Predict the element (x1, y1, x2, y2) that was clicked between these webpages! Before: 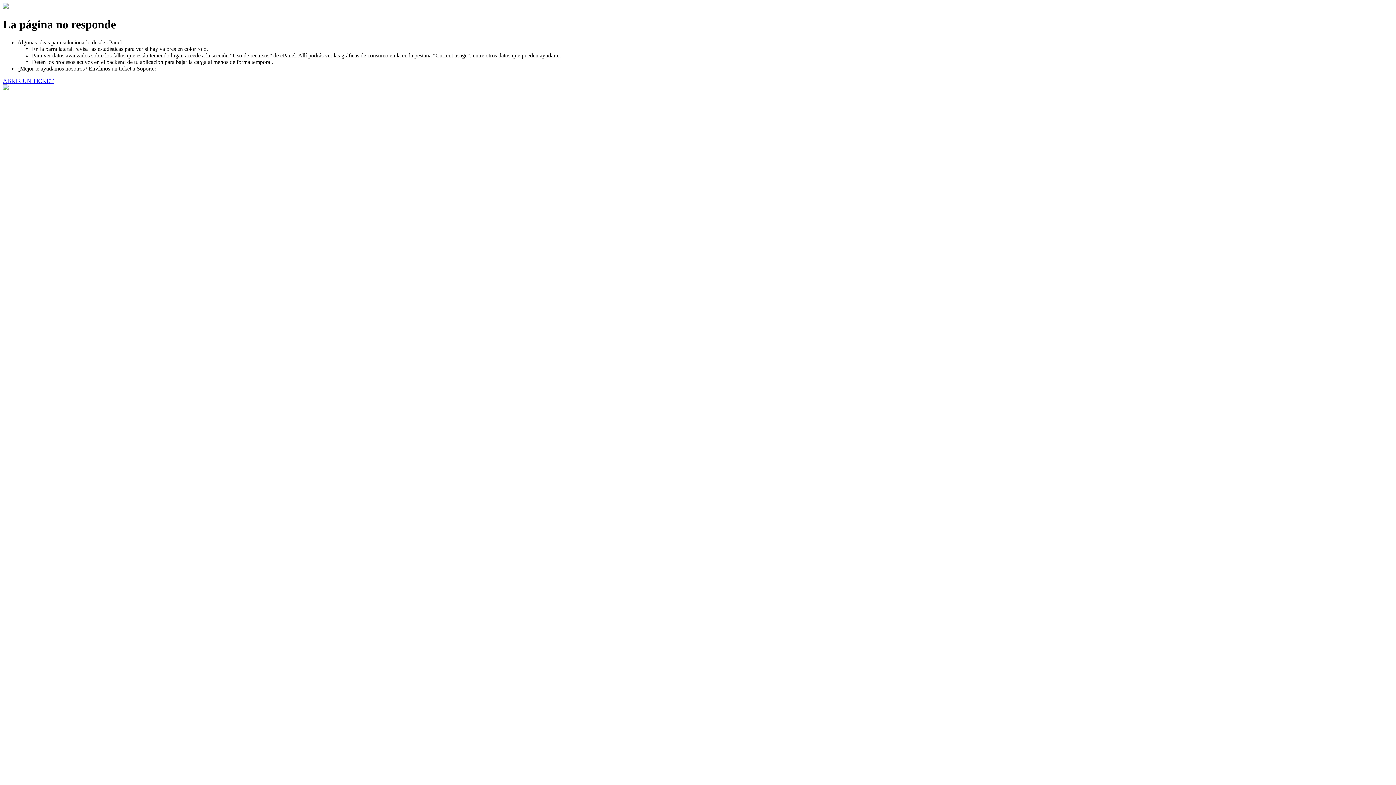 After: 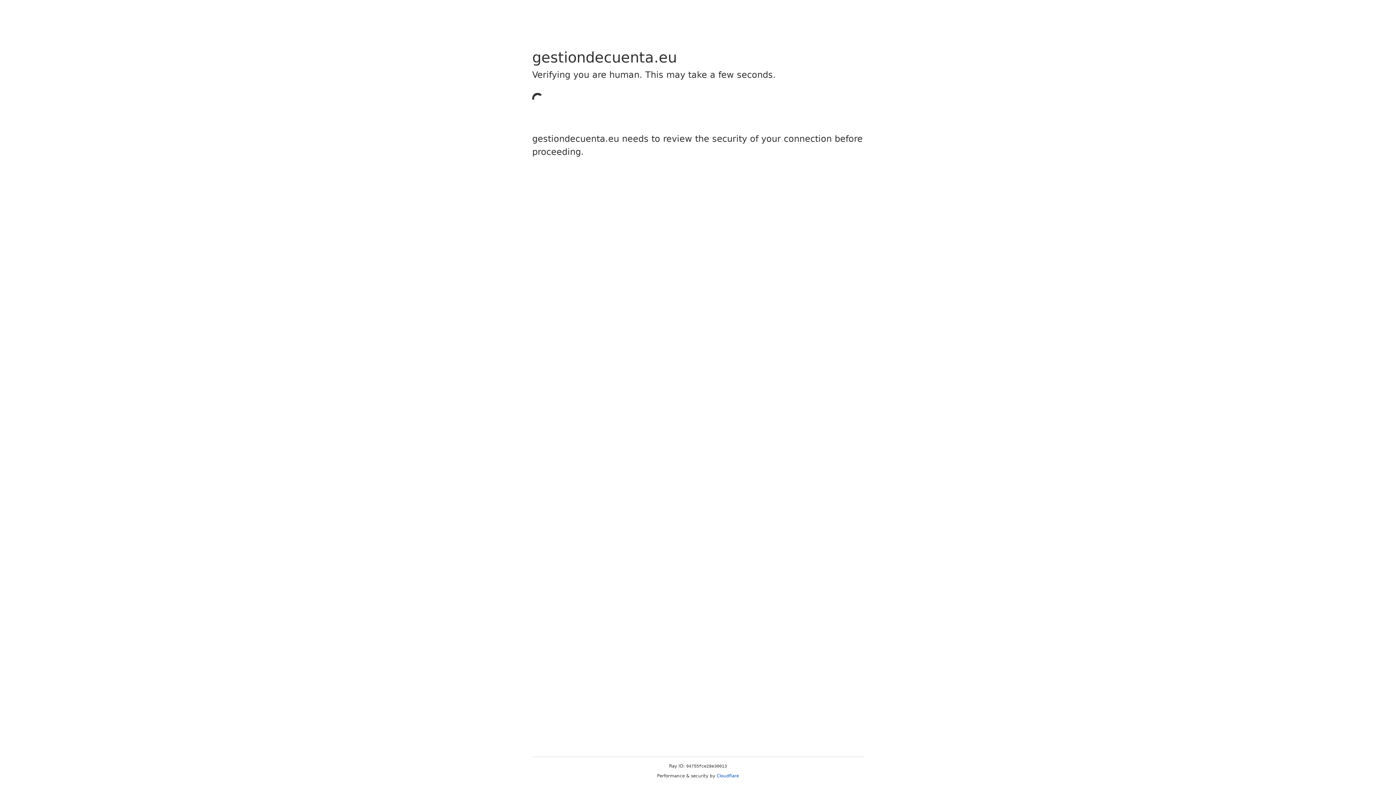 Action: bbox: (2, 77, 53, 83) label: ABRIR UN TICKET